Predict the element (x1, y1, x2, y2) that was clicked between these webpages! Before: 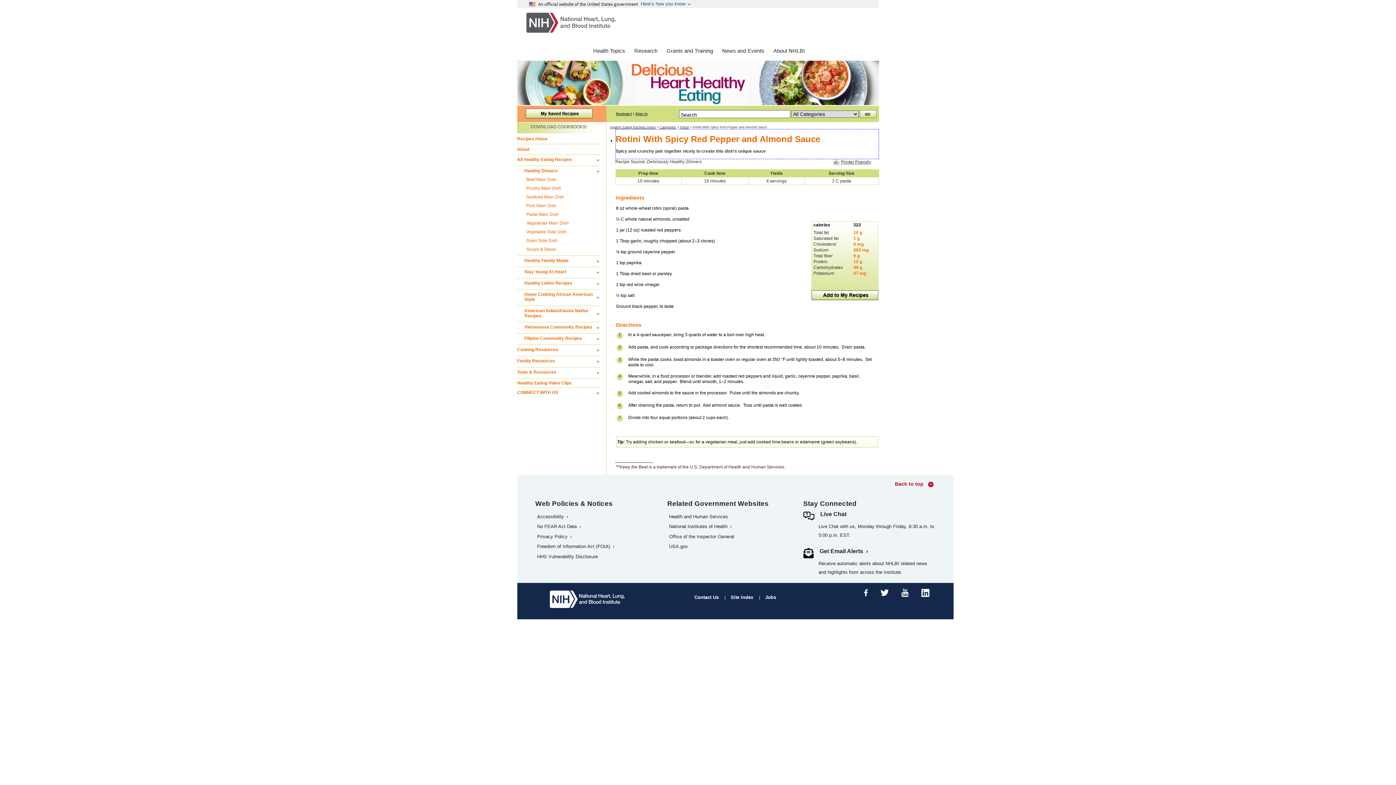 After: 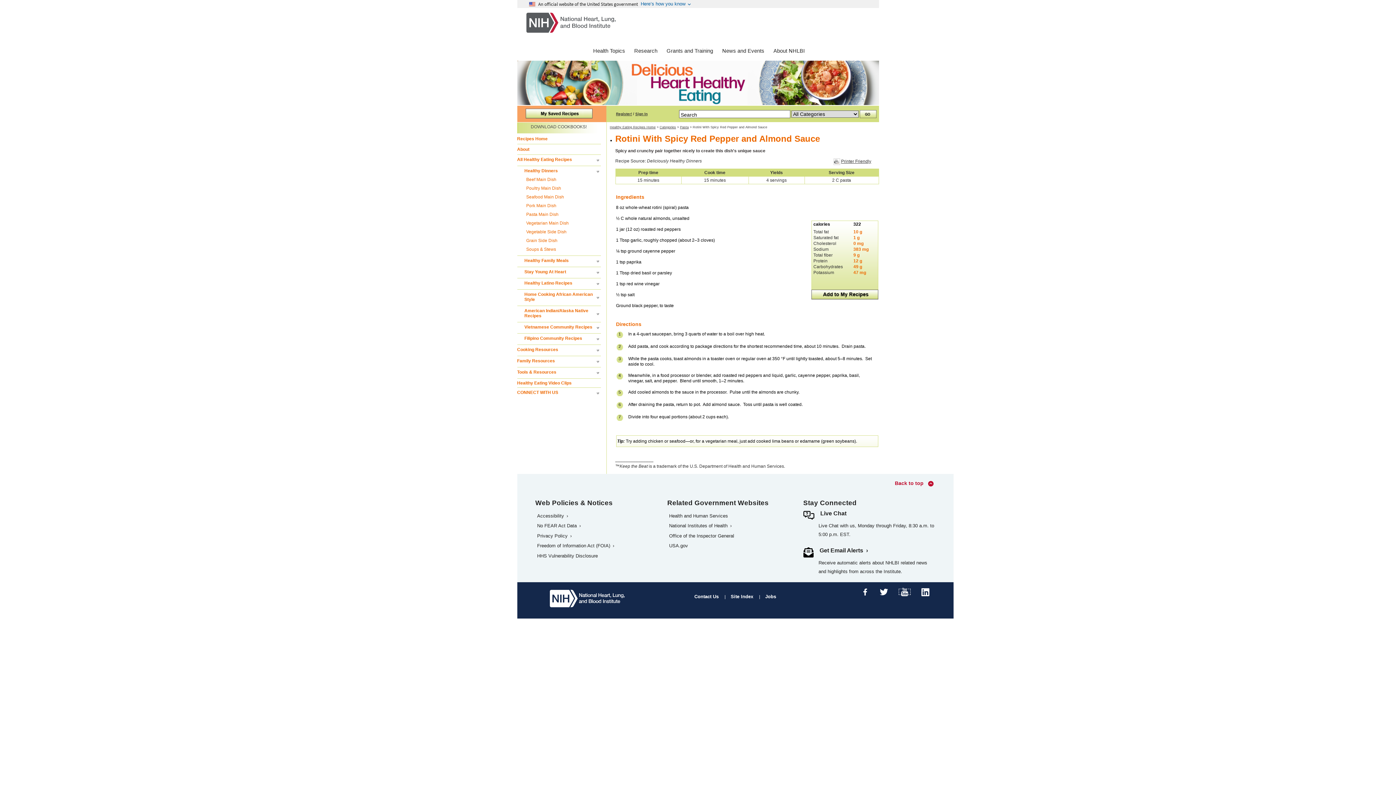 Action: bbox: (899, 590, 910, 595)